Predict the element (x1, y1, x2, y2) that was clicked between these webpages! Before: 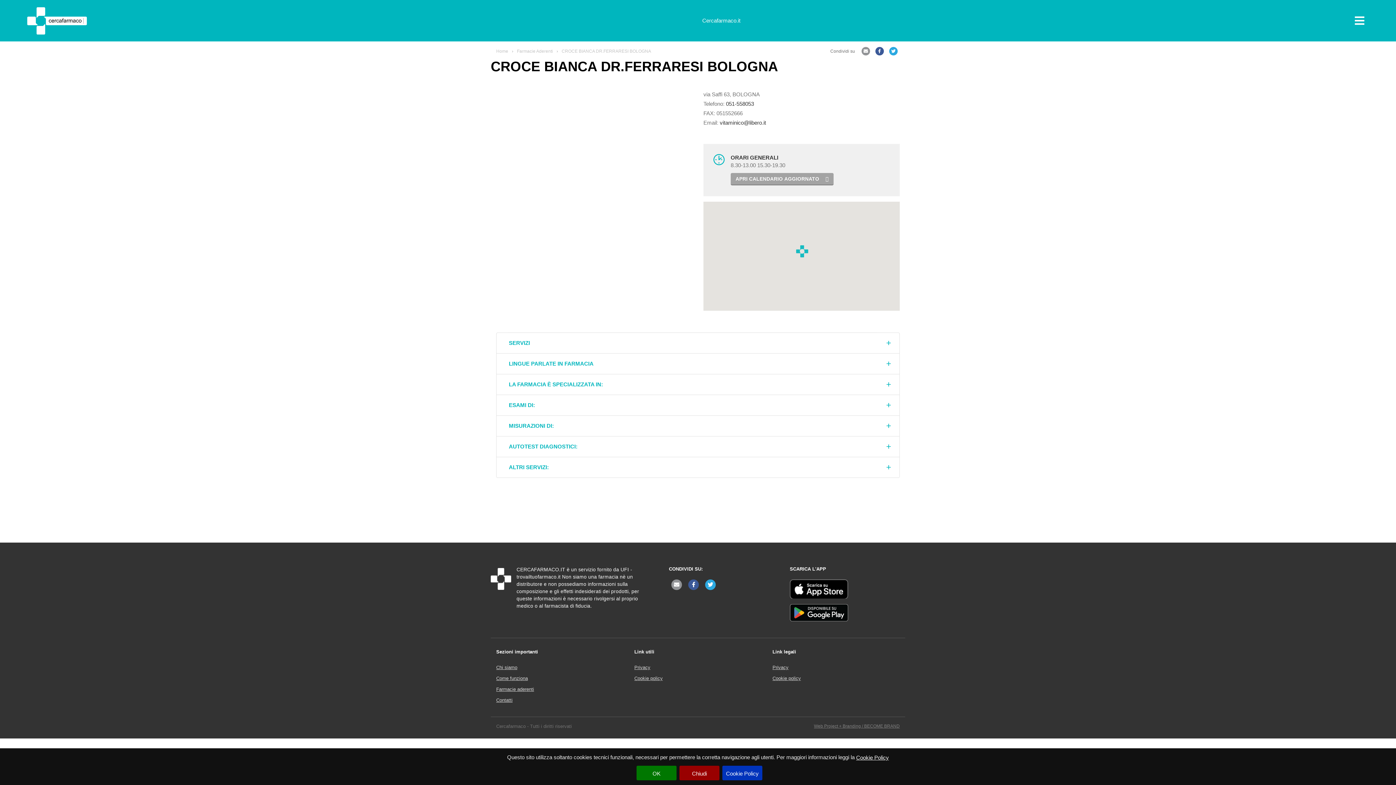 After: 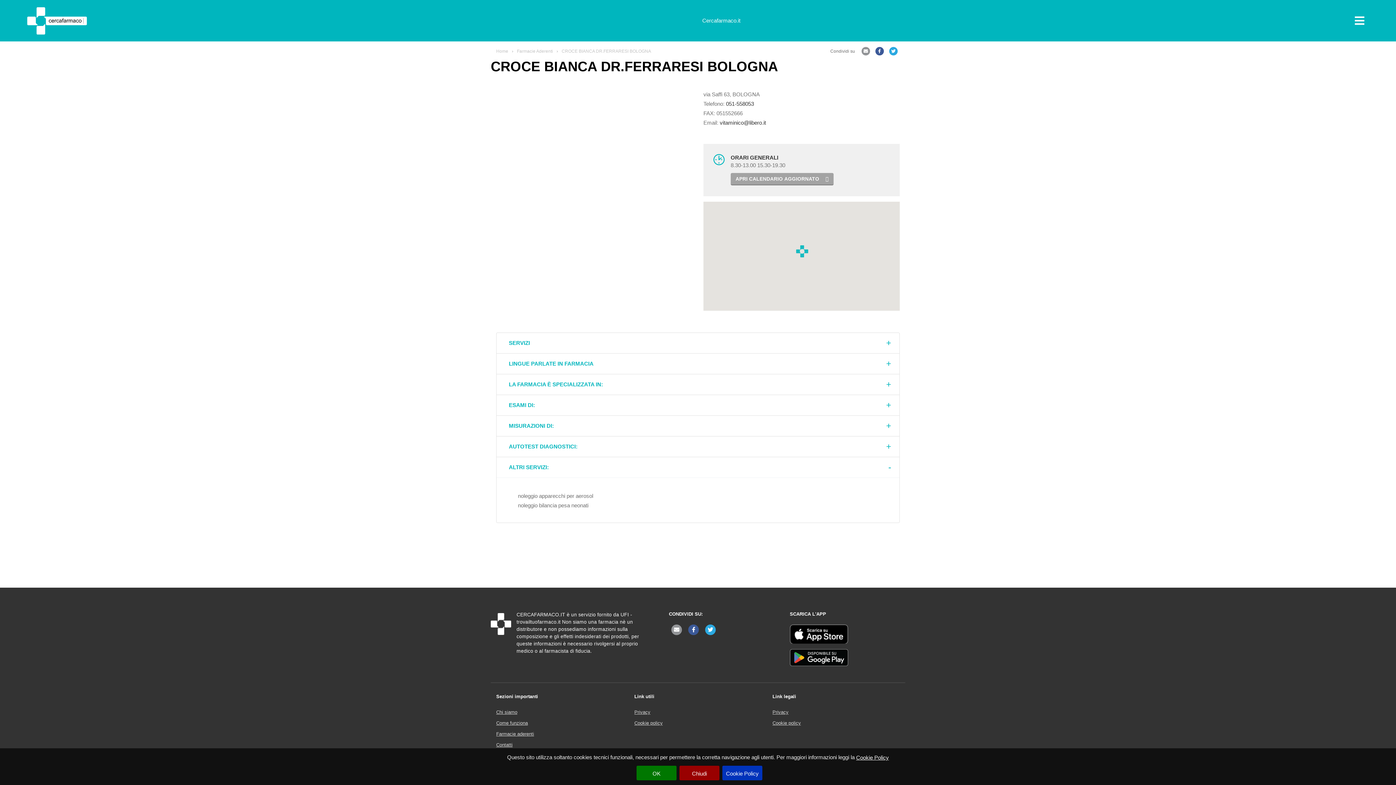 Action: bbox: (496, 457, 899, 478) label: ALTRI SERVIZI: